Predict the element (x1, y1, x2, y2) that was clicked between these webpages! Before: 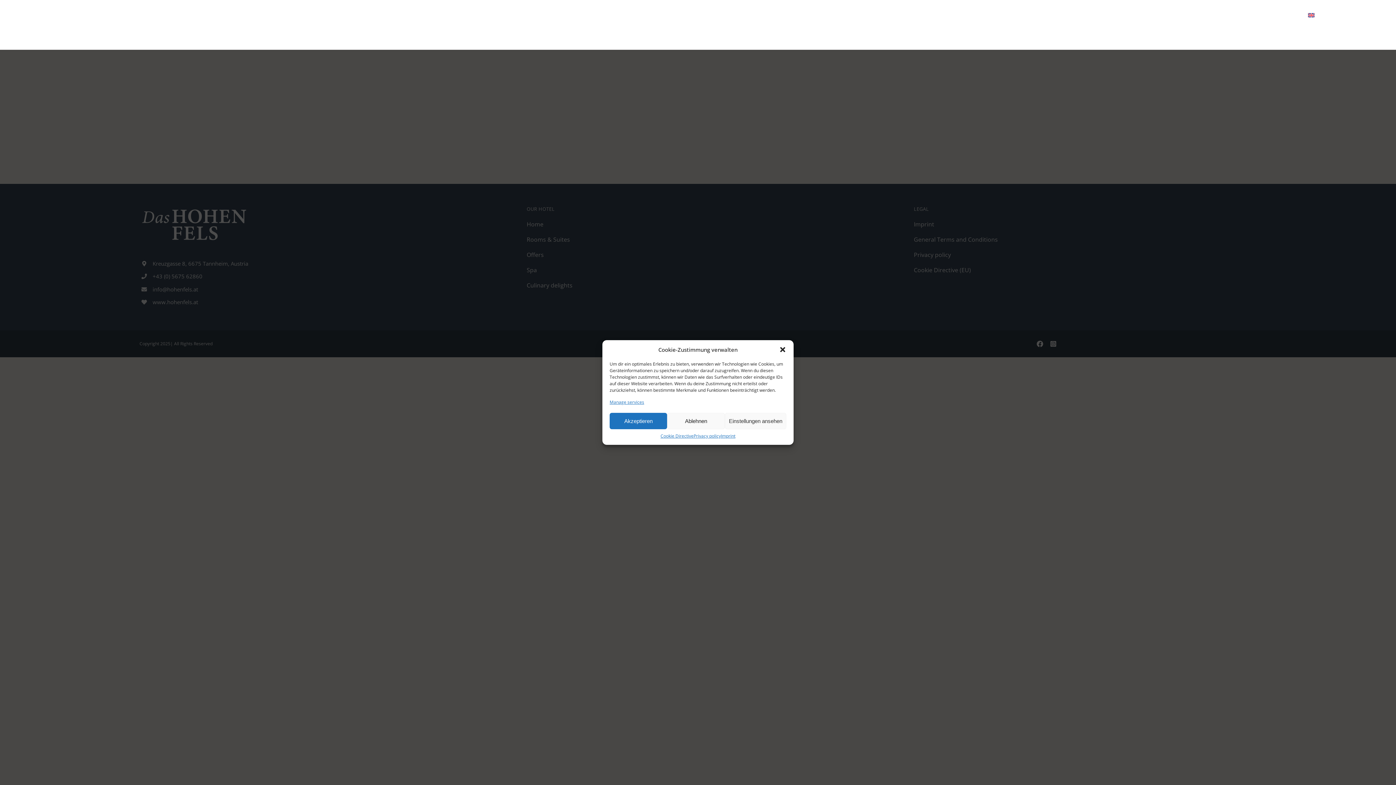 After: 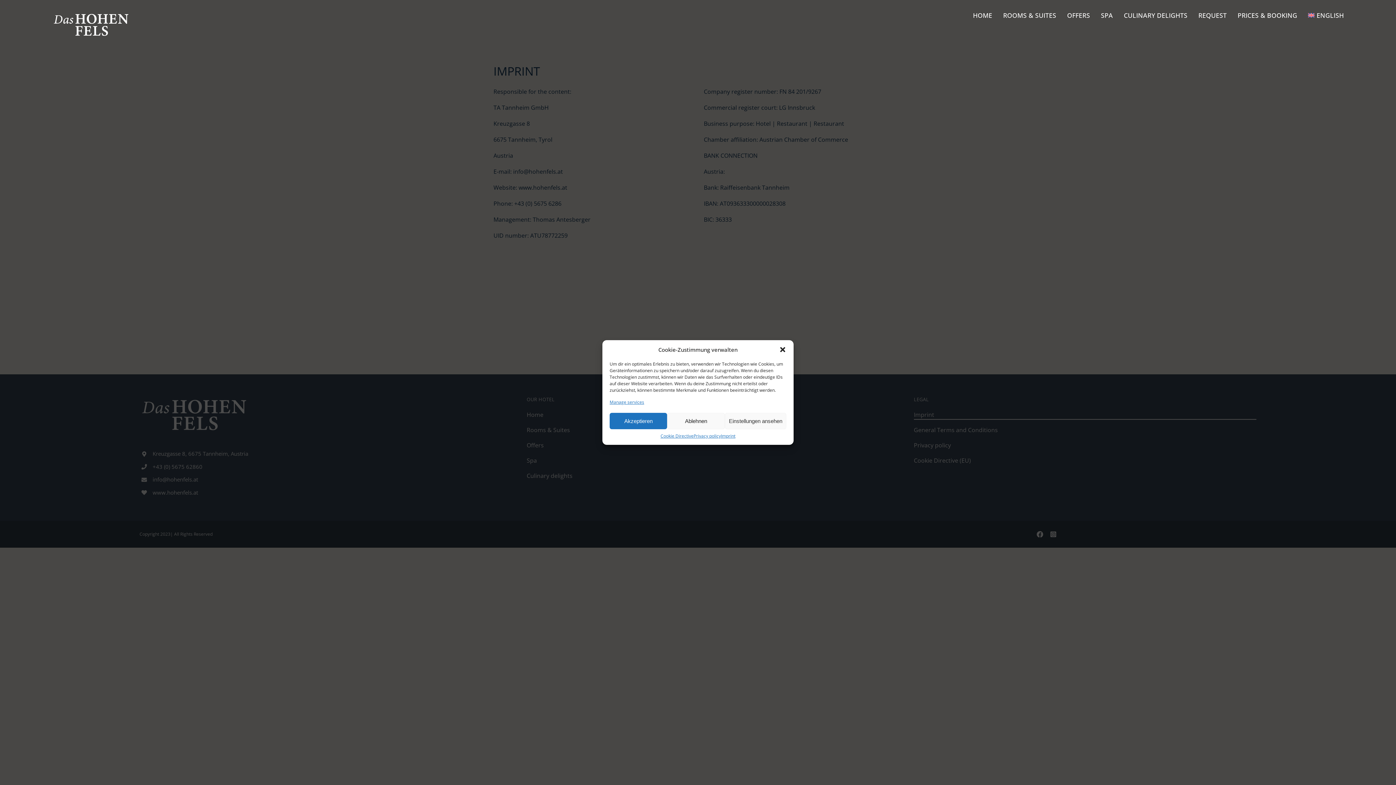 Action: label: Imprint bbox: (721, 433, 735, 439)